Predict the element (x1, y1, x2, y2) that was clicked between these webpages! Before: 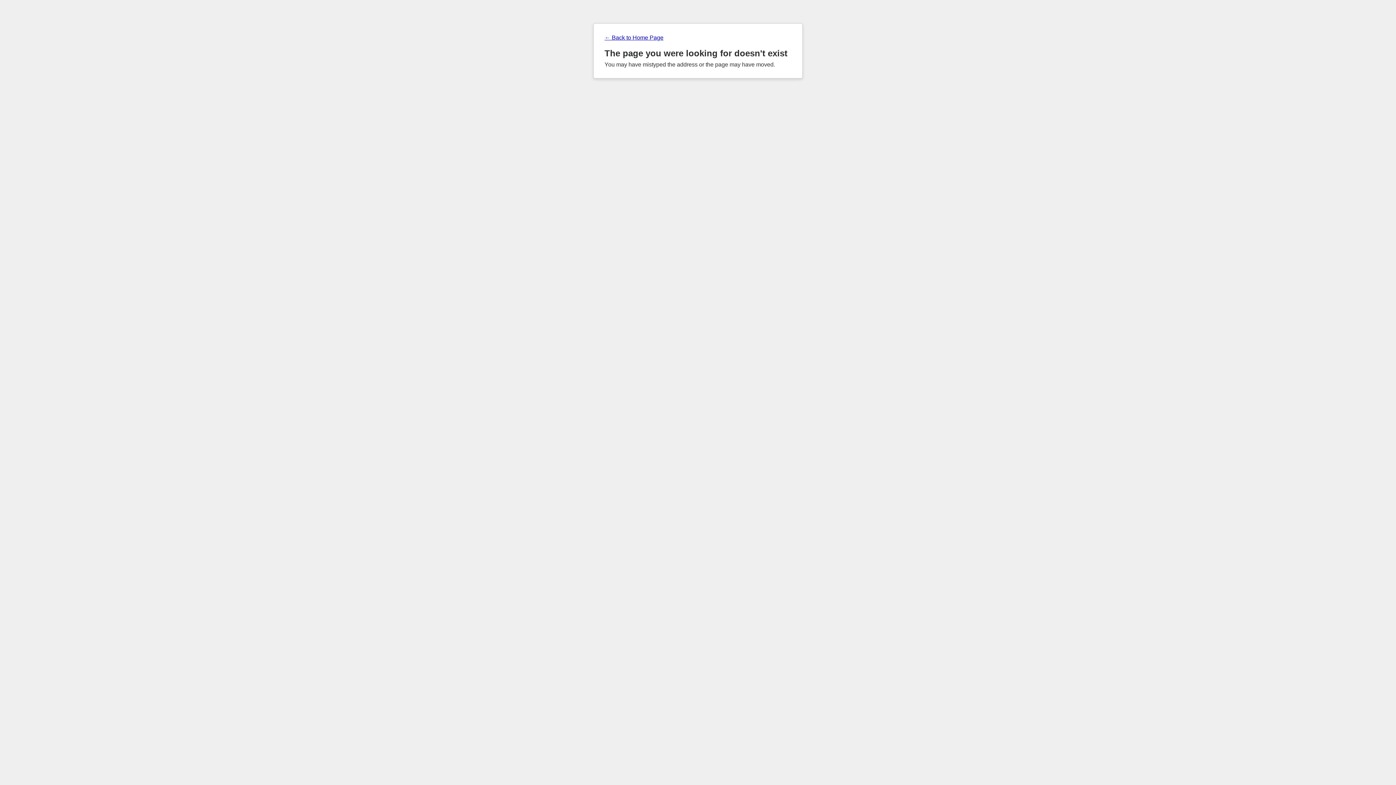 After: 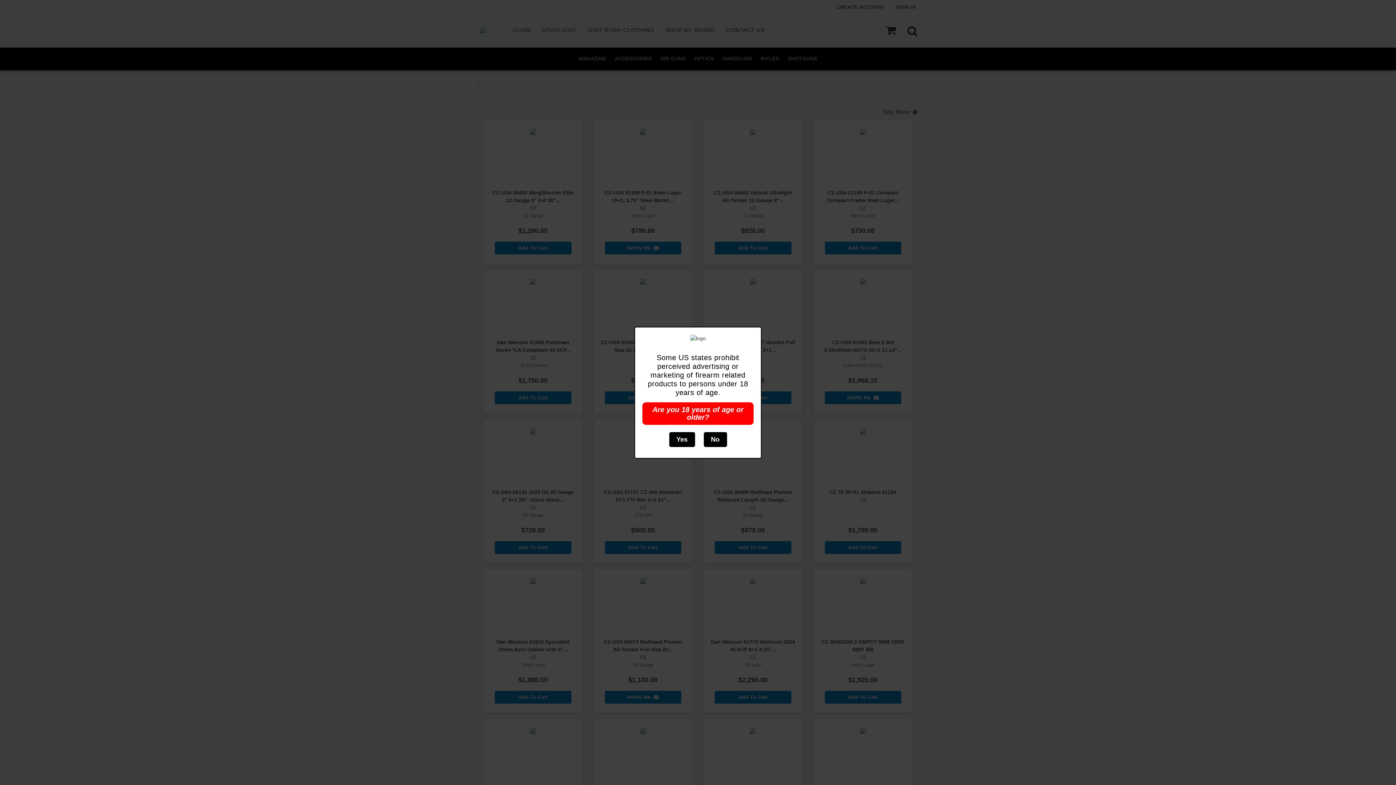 Action: bbox: (604, 34, 791, 41) label: ← Back to Home Page